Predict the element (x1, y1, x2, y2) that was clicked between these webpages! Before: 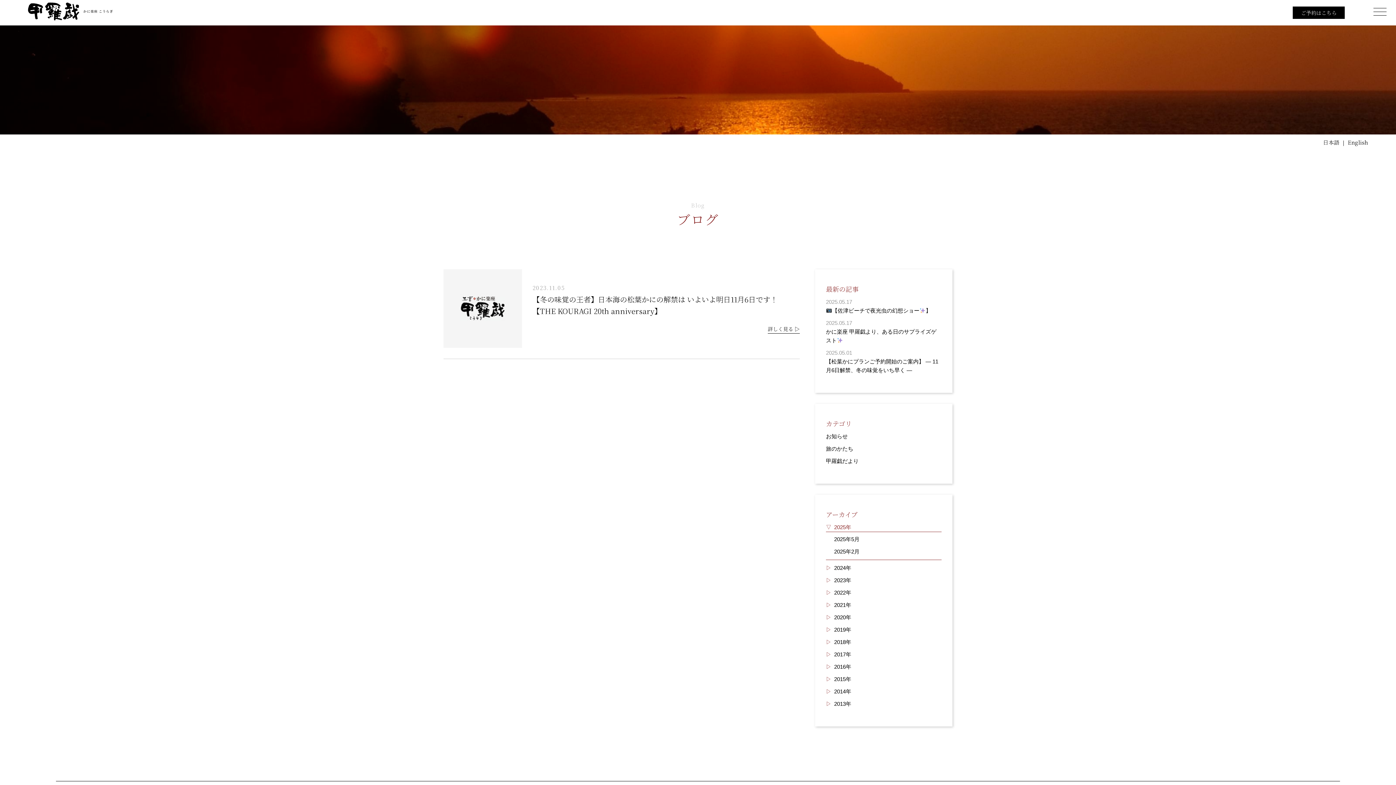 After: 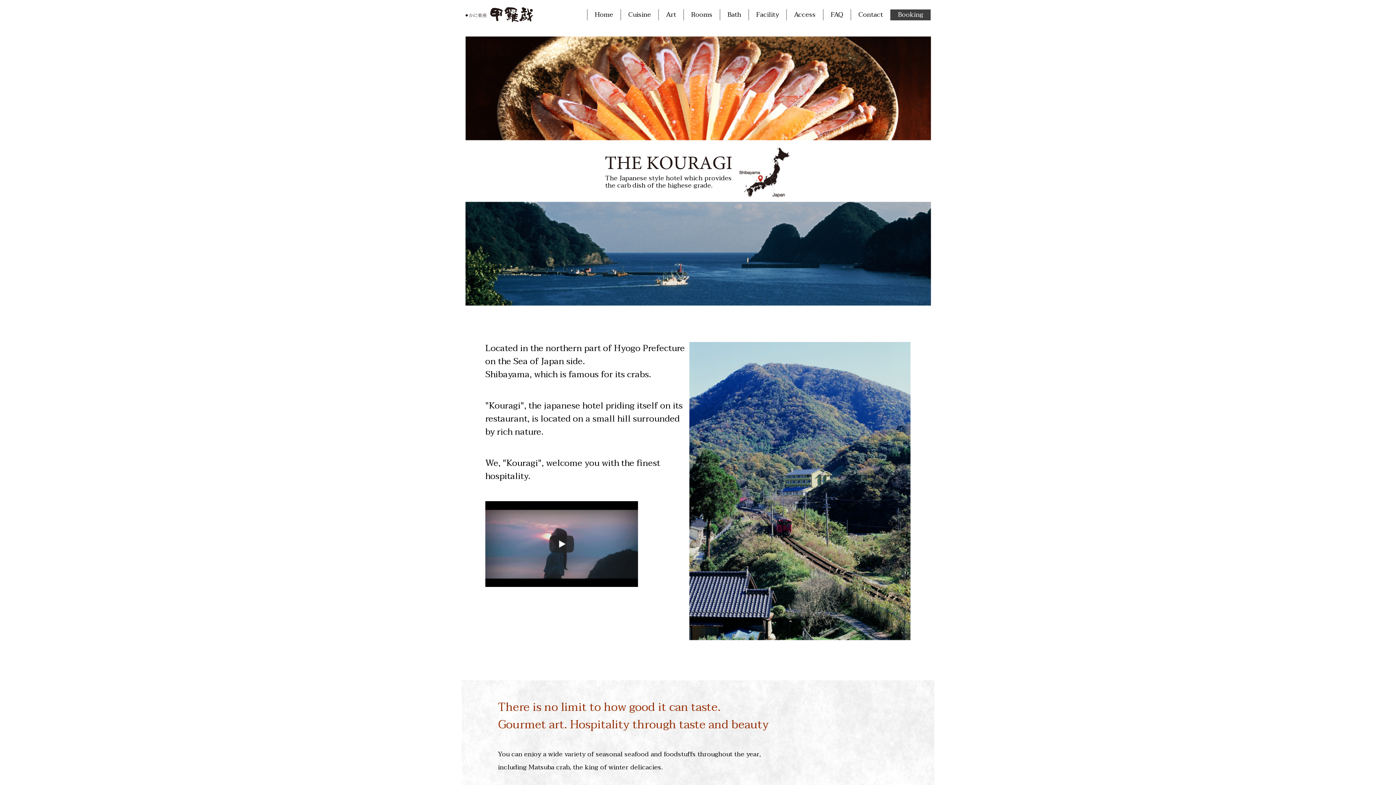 Action: bbox: (1348, 138, 1368, 146) label: English